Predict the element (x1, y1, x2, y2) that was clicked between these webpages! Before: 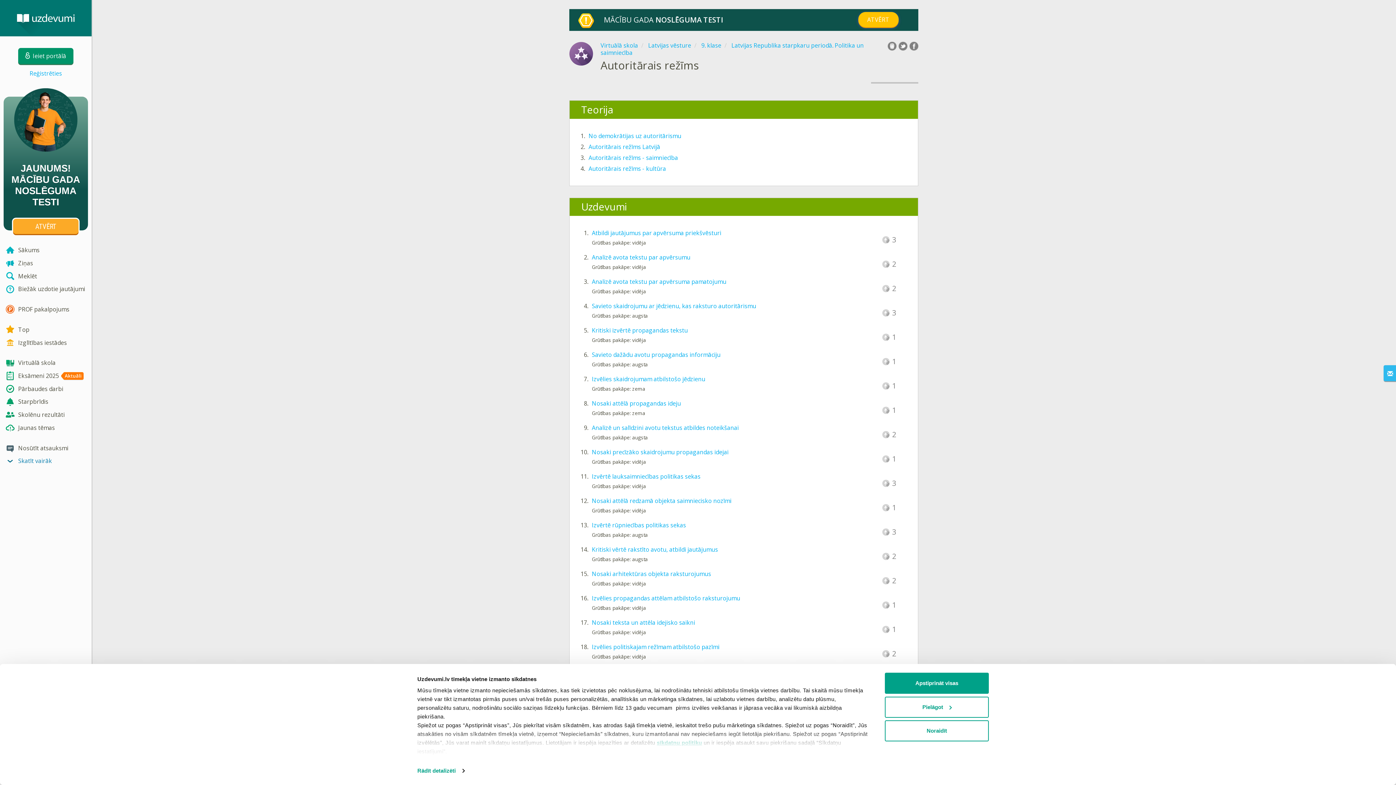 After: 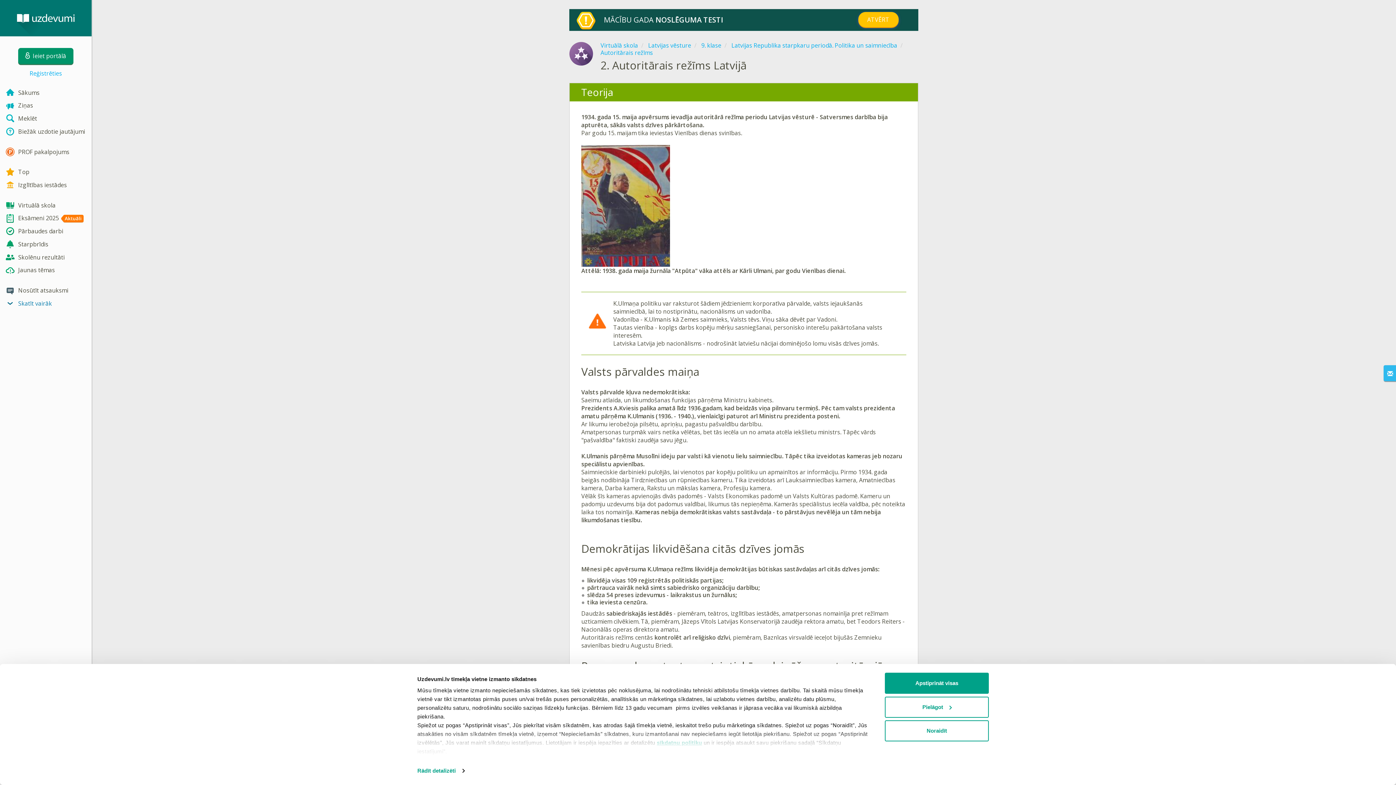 Action: bbox: (588, 142, 660, 150) label: Autoritārais režīms Latvijā